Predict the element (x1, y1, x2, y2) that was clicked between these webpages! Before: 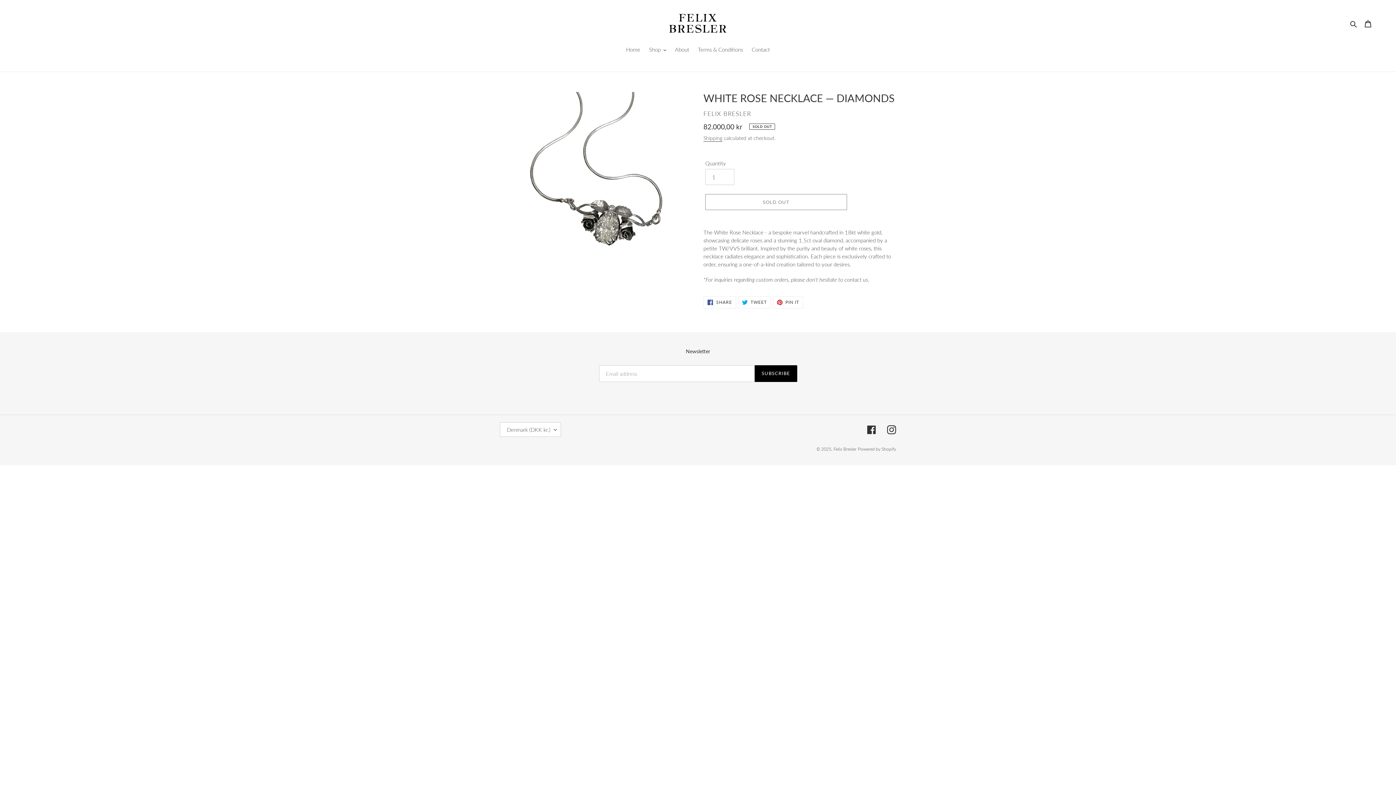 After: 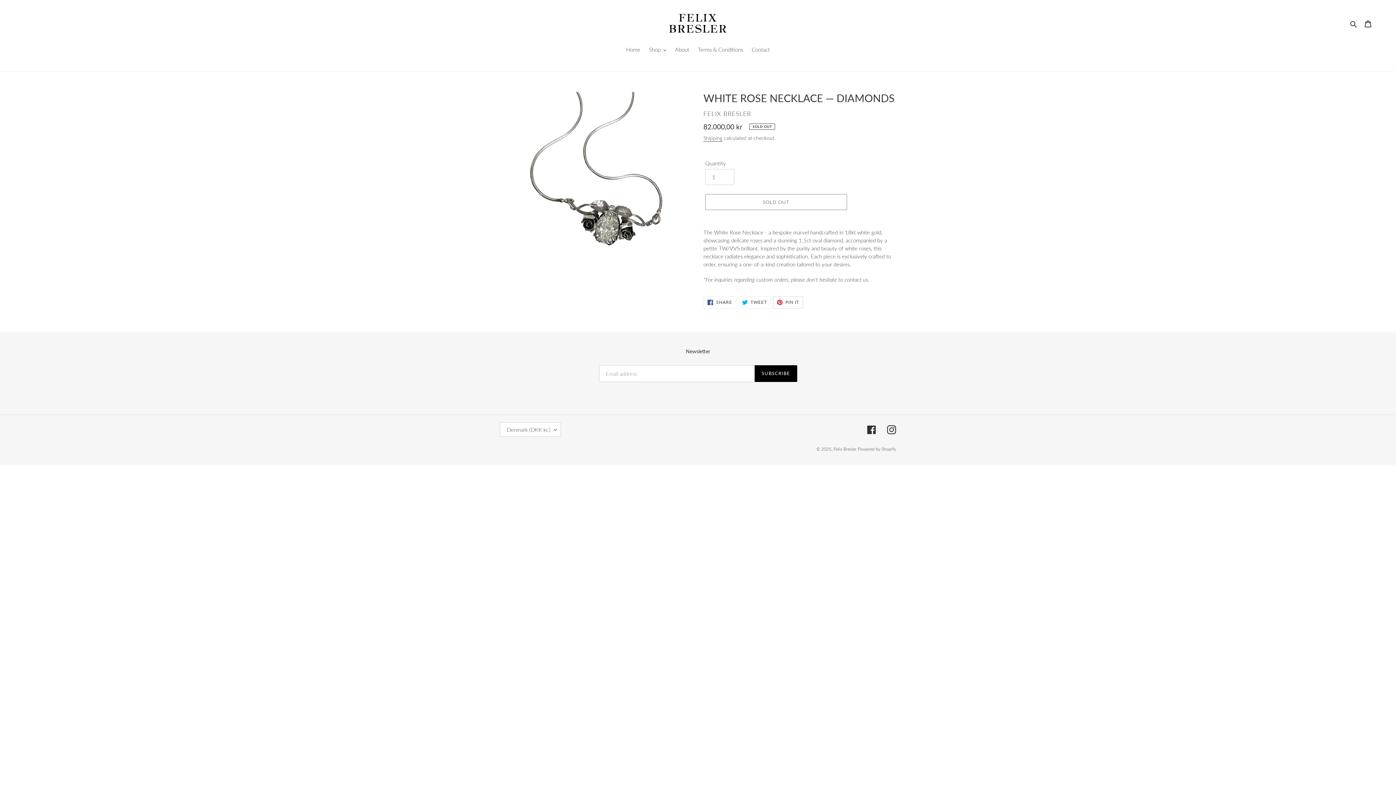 Action: bbox: (772, 296, 803, 308) label:  PIN IT
PIN ON PINTEREST